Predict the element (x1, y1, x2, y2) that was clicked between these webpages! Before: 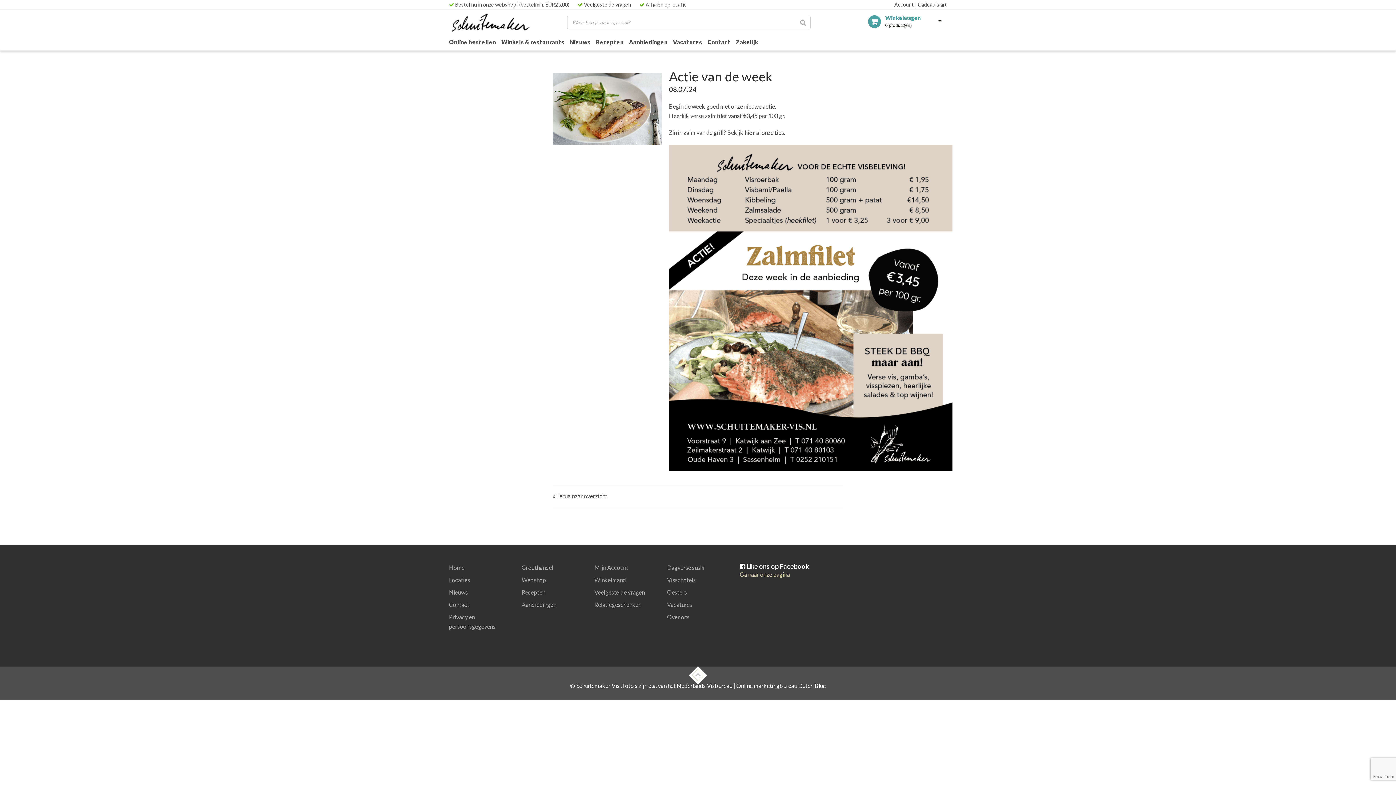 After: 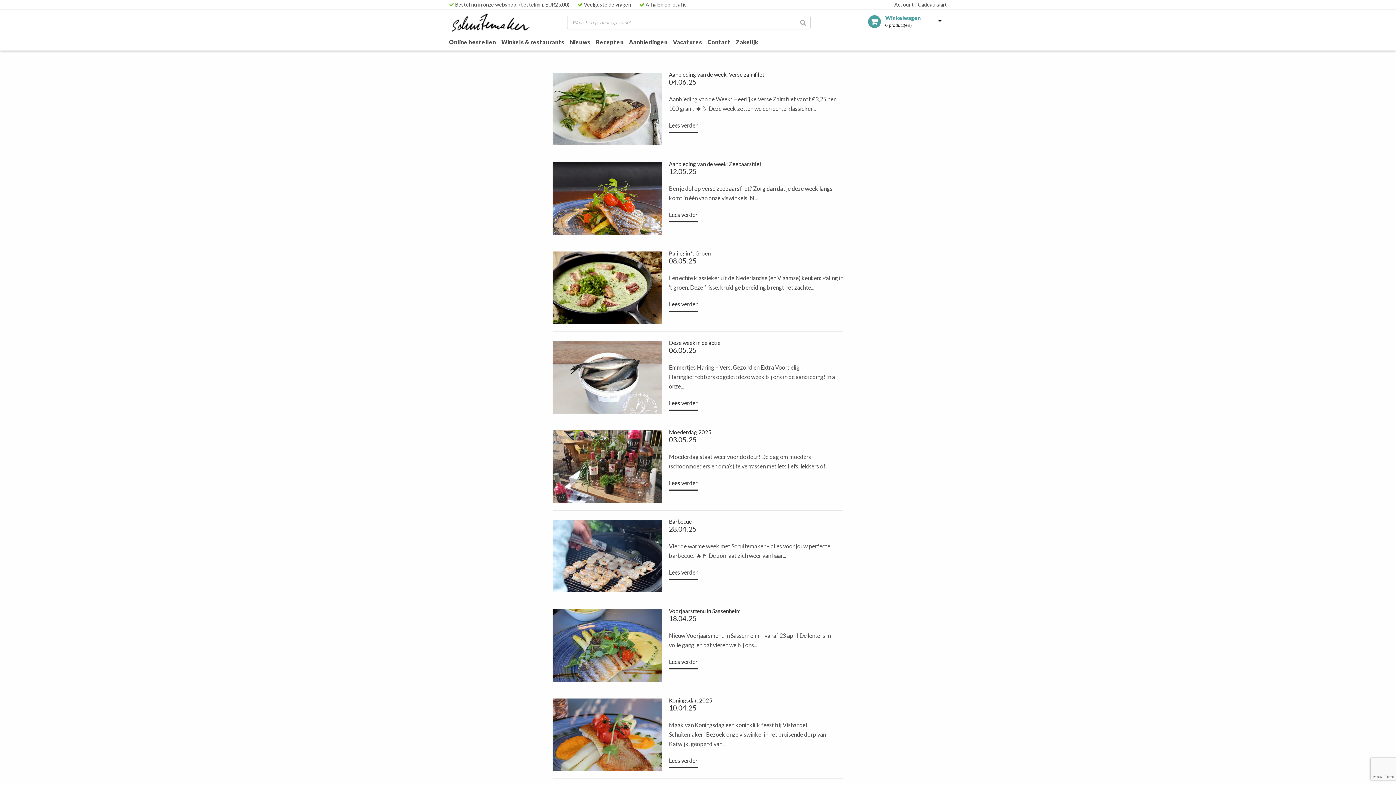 Action: label: Nieuws bbox: (449, 589, 468, 596)